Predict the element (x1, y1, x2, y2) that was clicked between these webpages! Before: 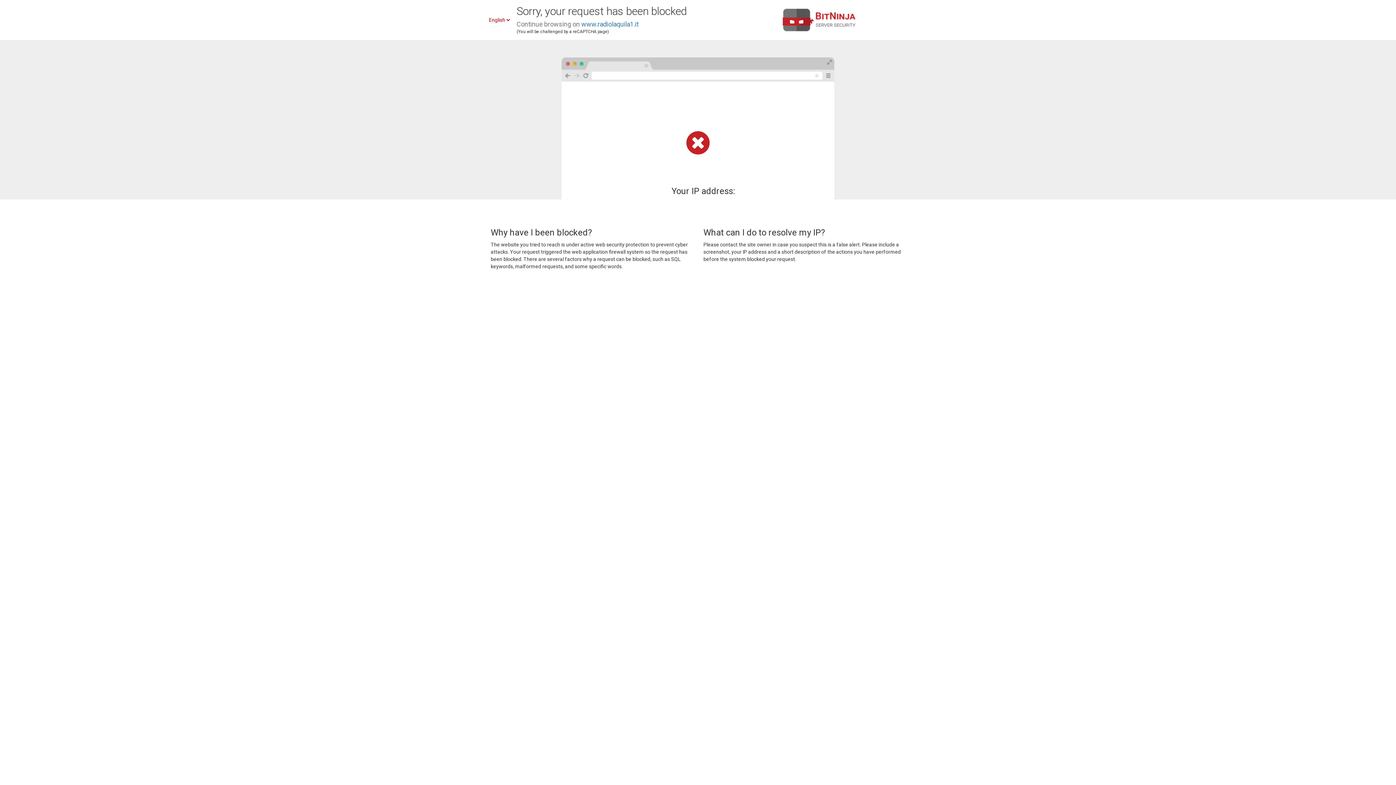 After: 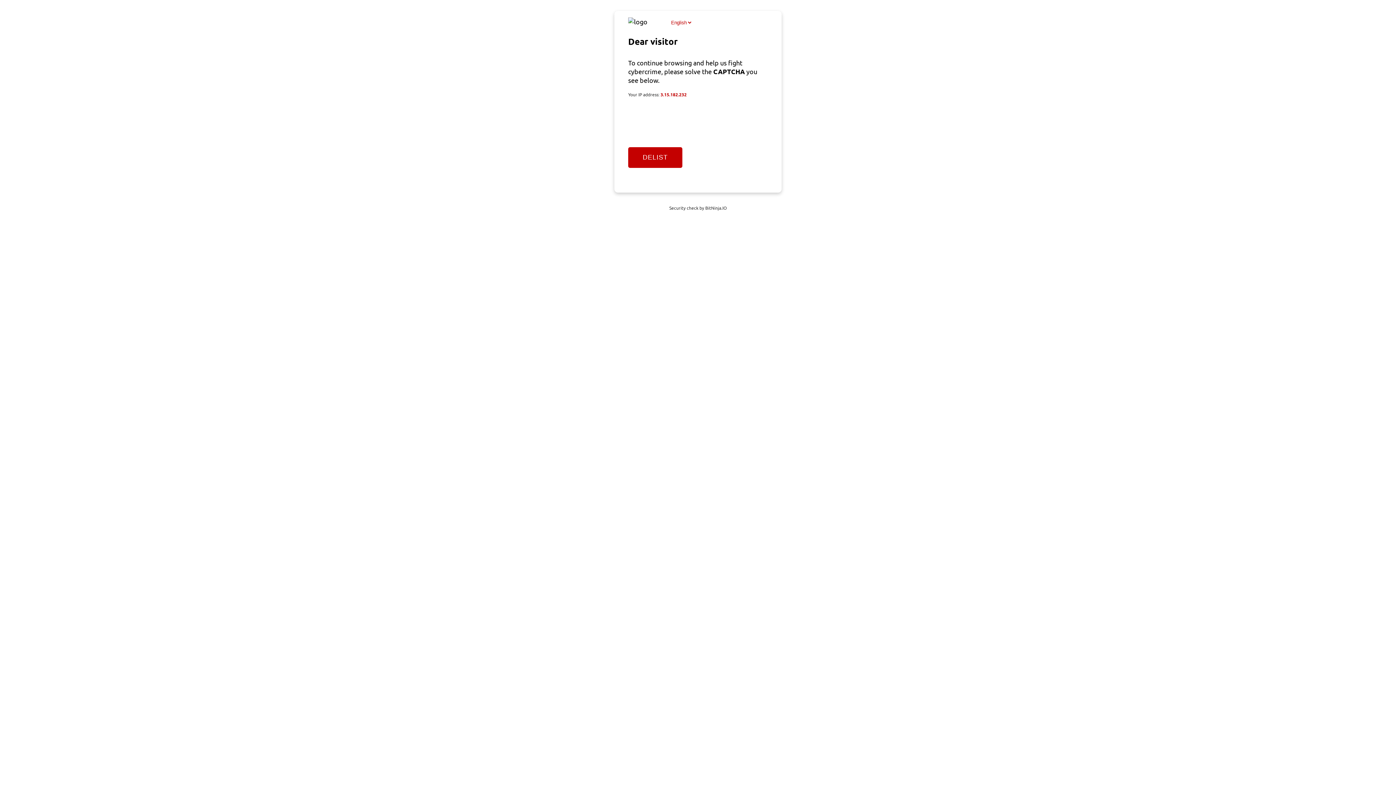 Action: bbox: (581, 20, 638, 28) label: www.radiolaquila1.it